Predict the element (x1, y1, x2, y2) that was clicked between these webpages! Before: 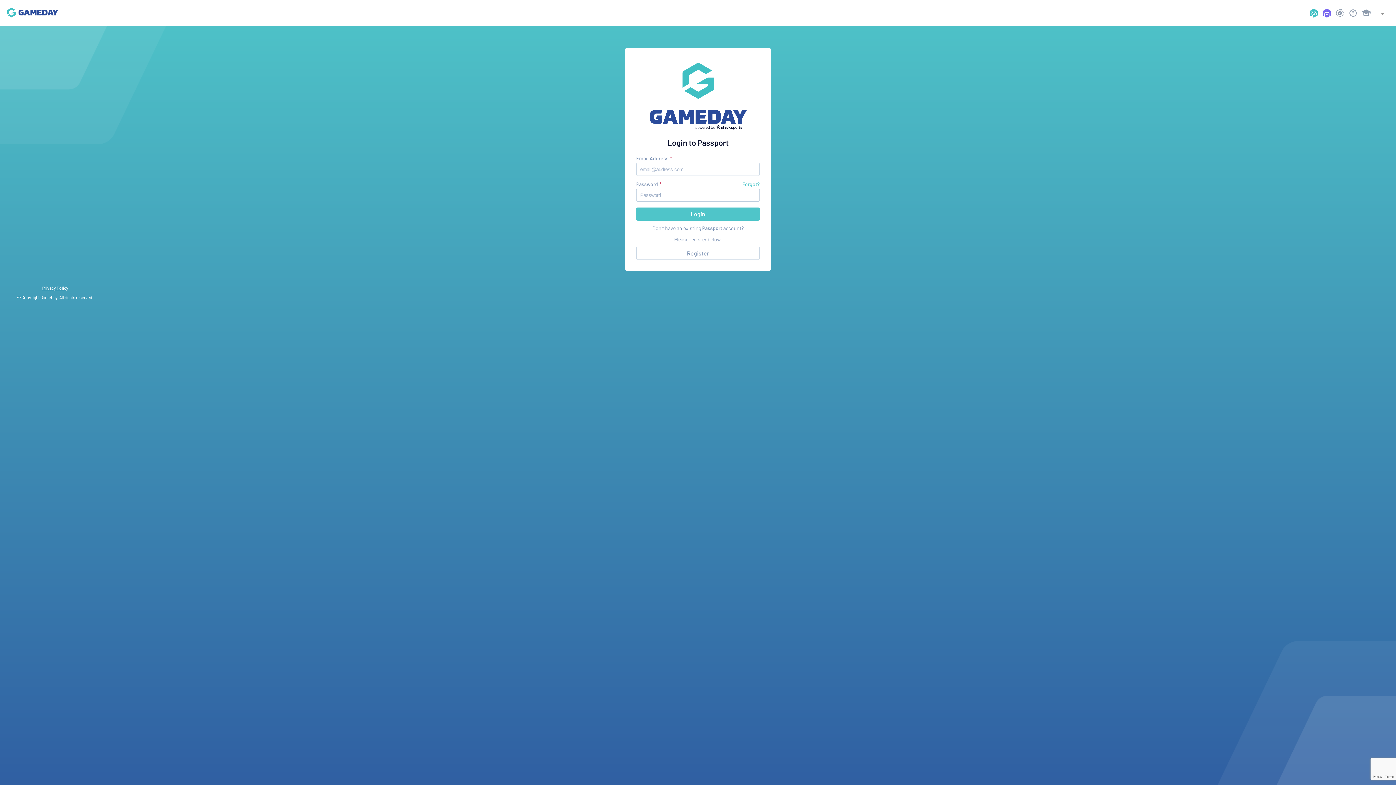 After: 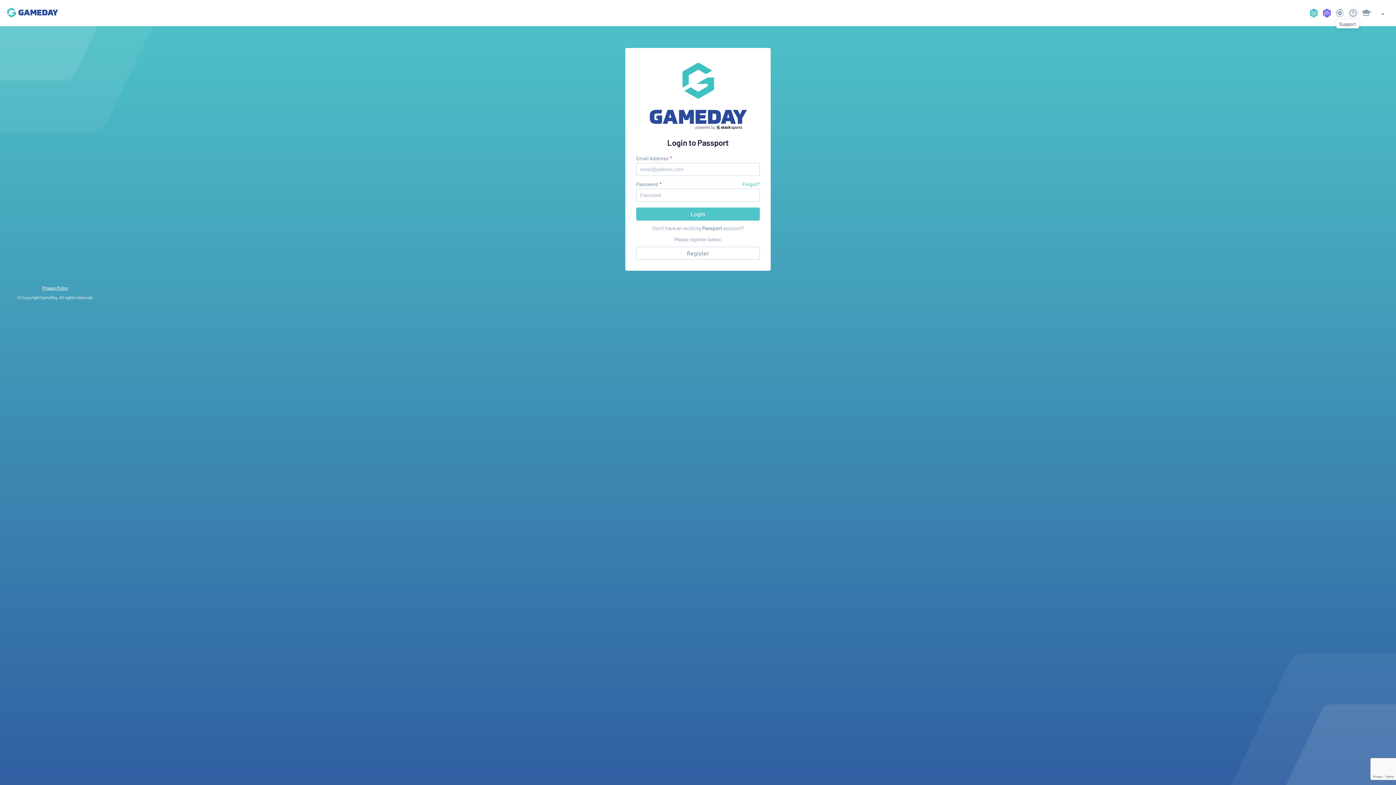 Action: bbox: (1347, 7, 1359, 18)